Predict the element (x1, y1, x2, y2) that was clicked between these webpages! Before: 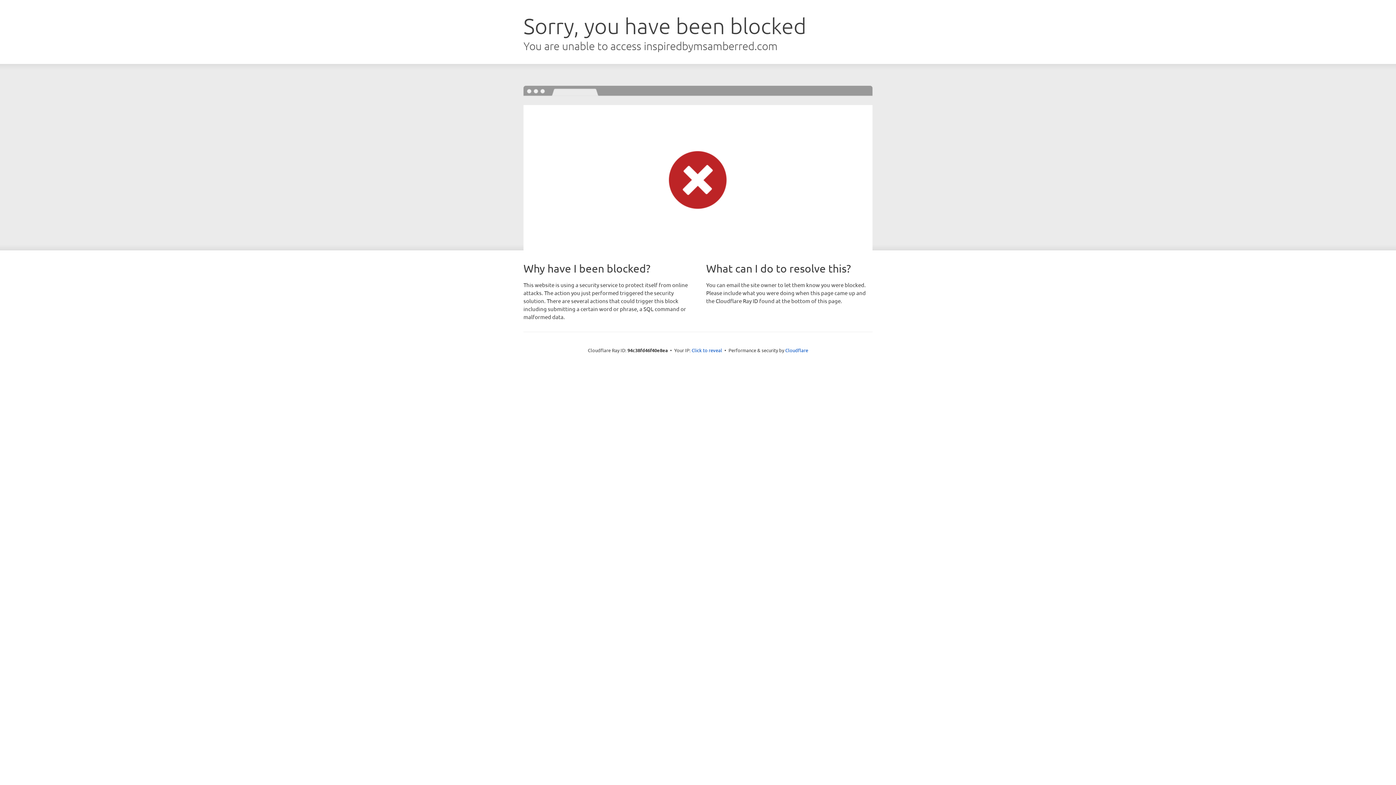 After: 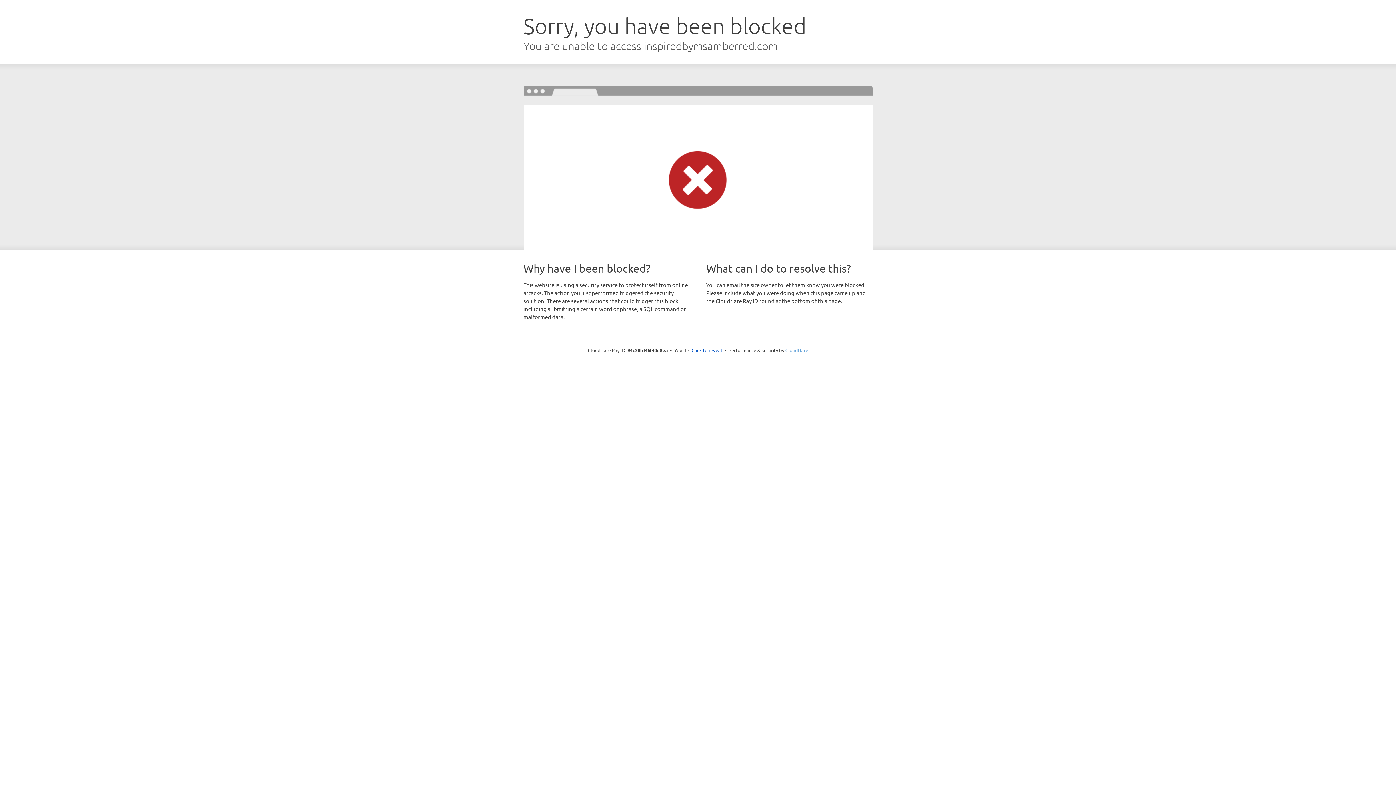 Action: label: Cloudflare bbox: (785, 347, 808, 353)